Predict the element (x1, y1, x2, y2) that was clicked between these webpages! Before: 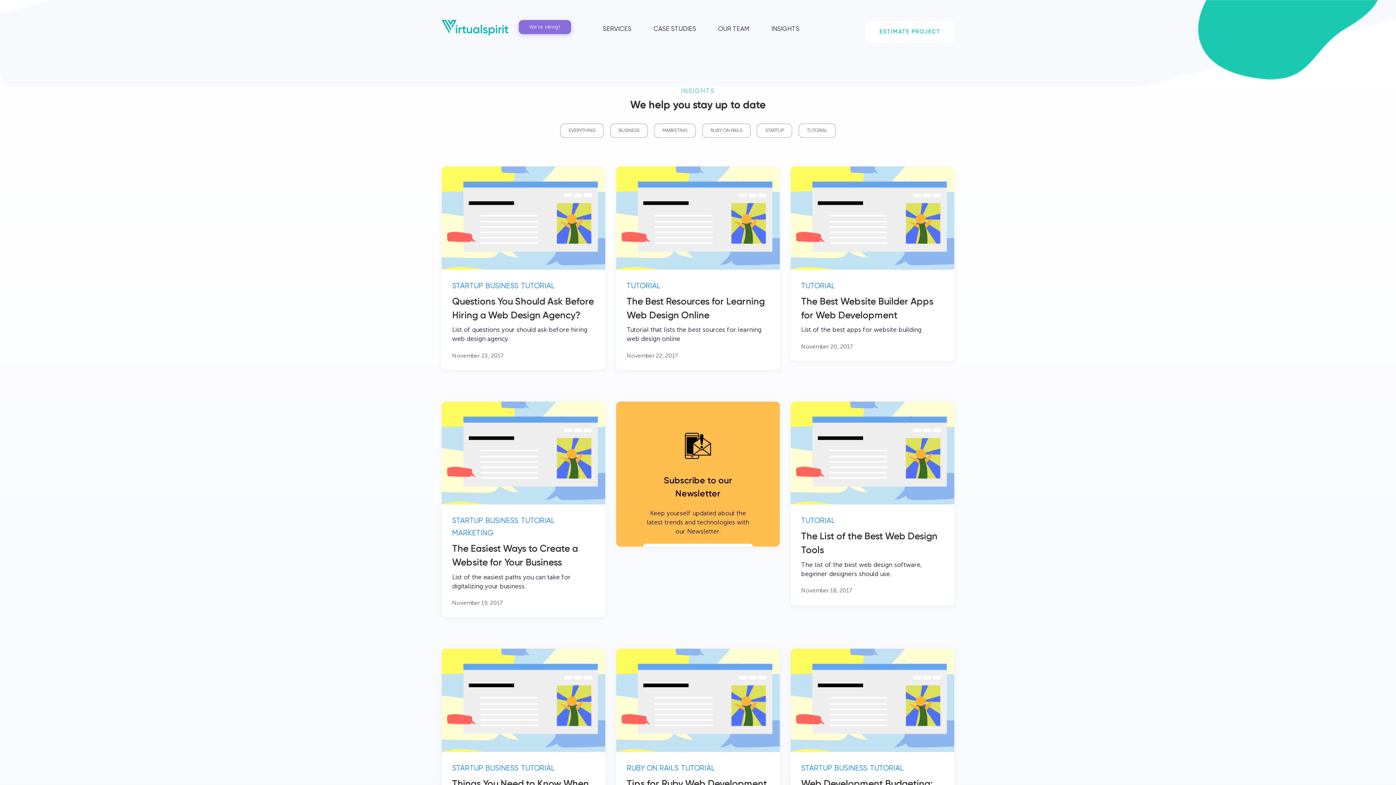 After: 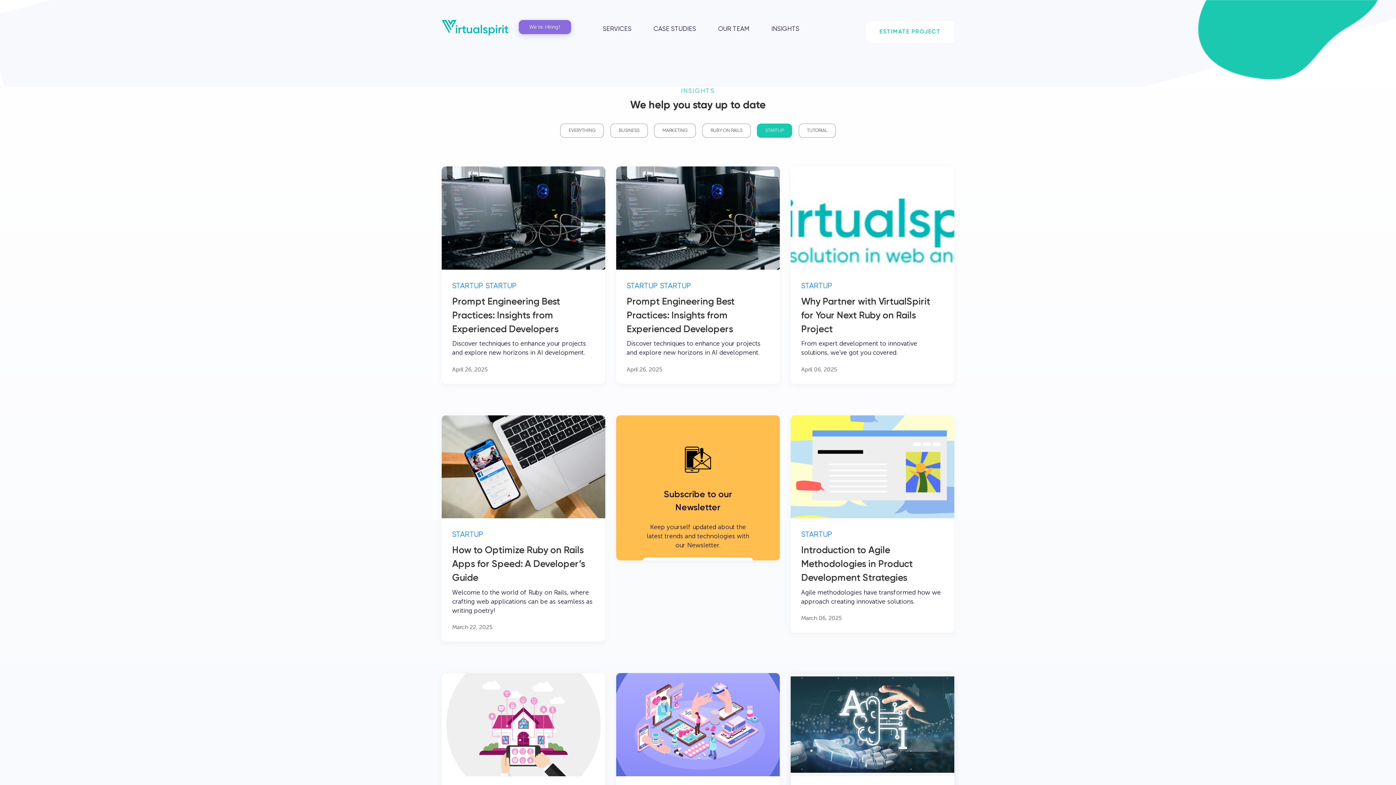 Action: bbox: (801, 765, 832, 772) label: STARTUP